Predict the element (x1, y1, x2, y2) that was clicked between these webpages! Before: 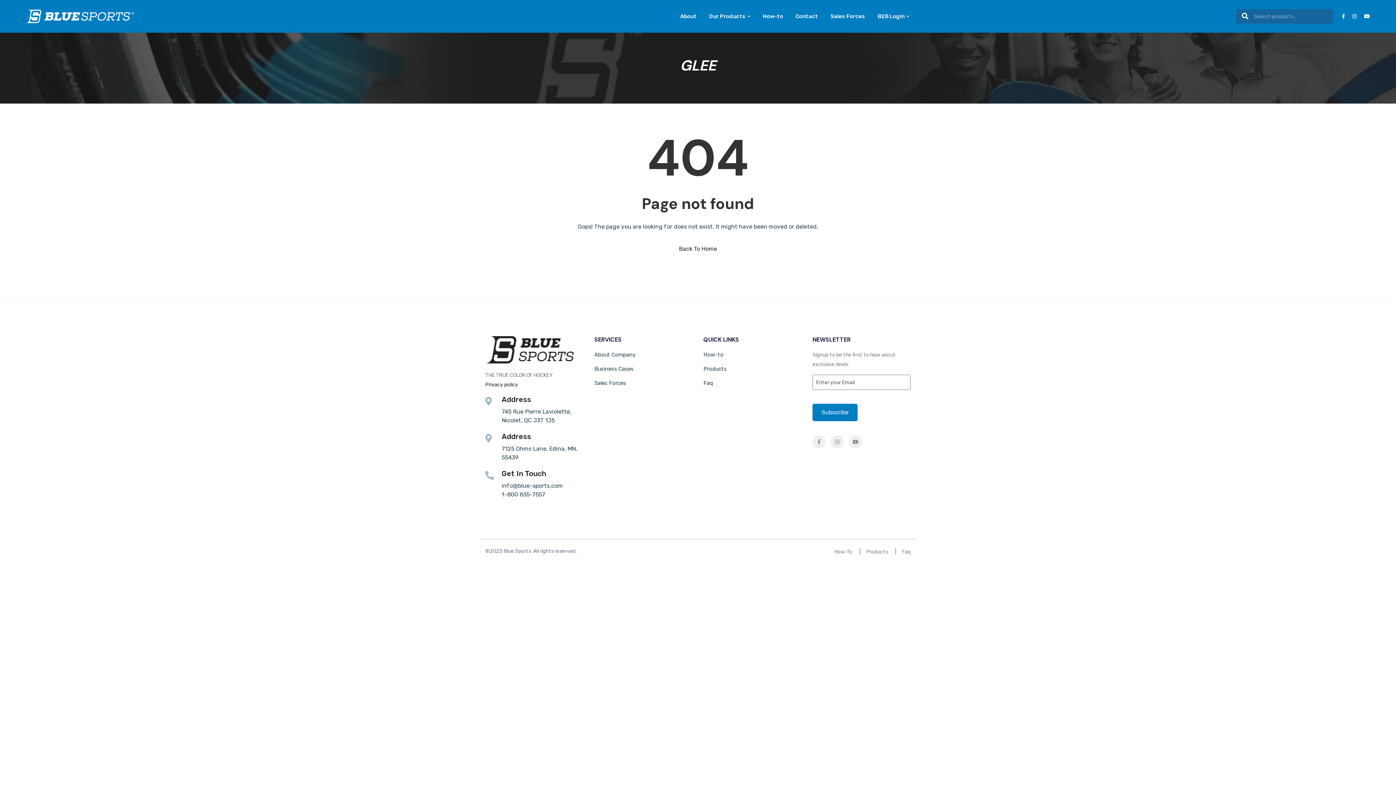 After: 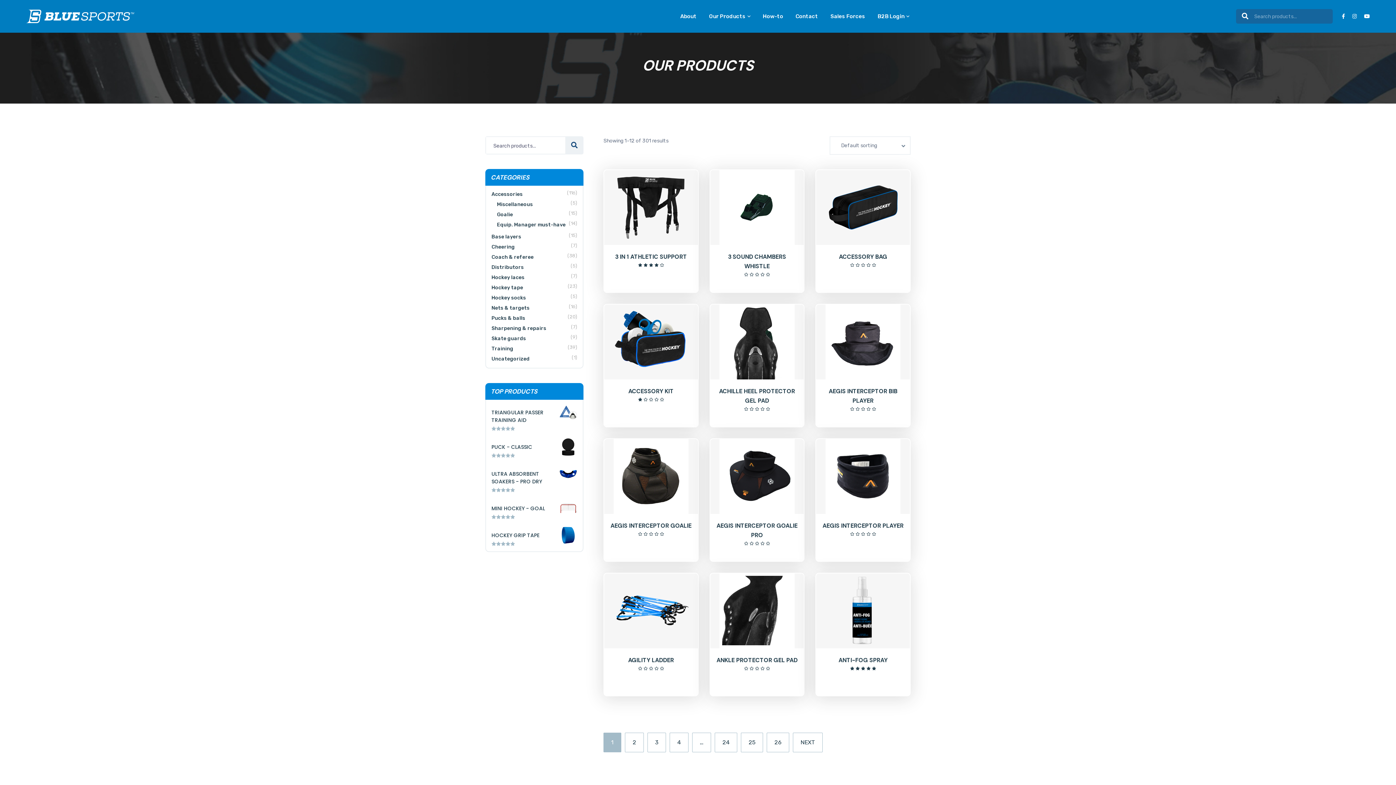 Action: label: Our Products bbox: (709, 0, 750, 32)